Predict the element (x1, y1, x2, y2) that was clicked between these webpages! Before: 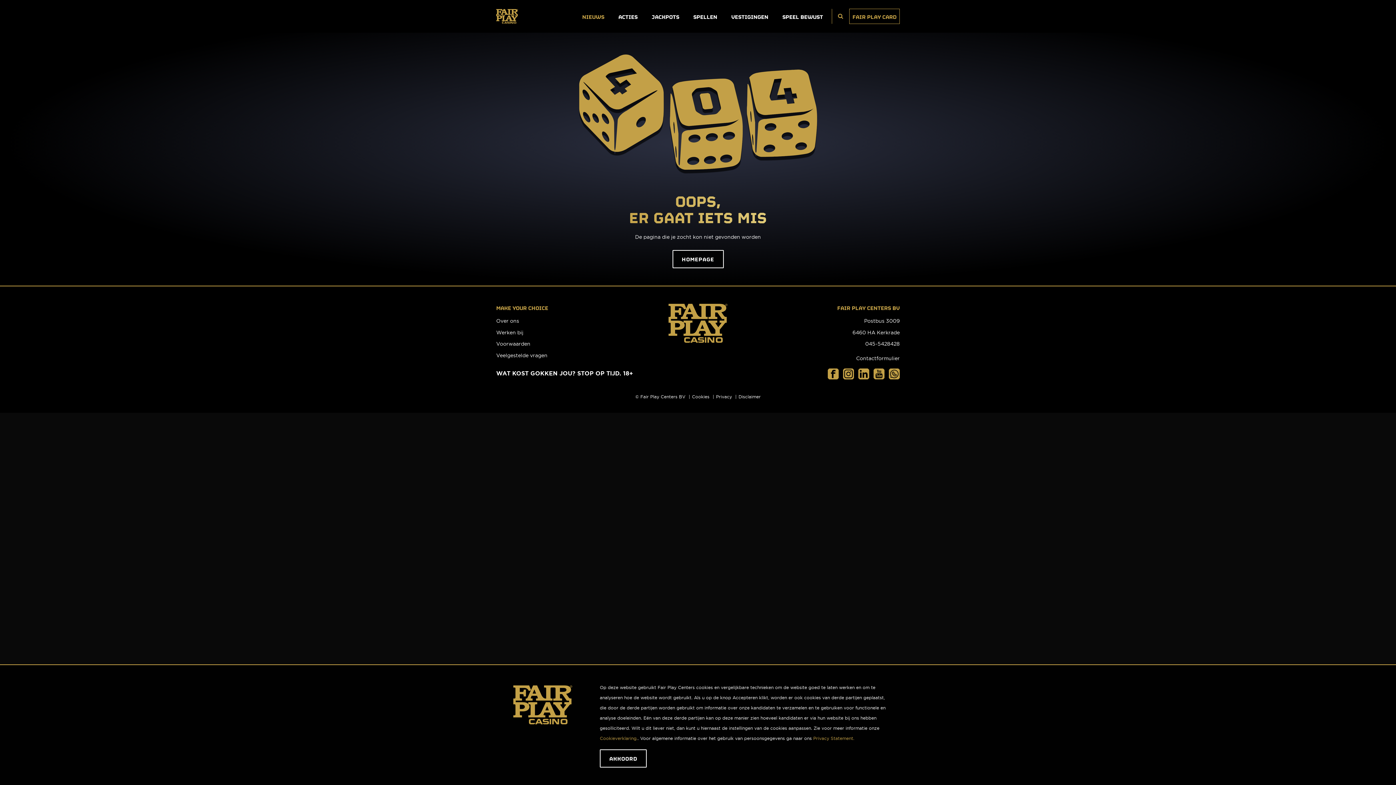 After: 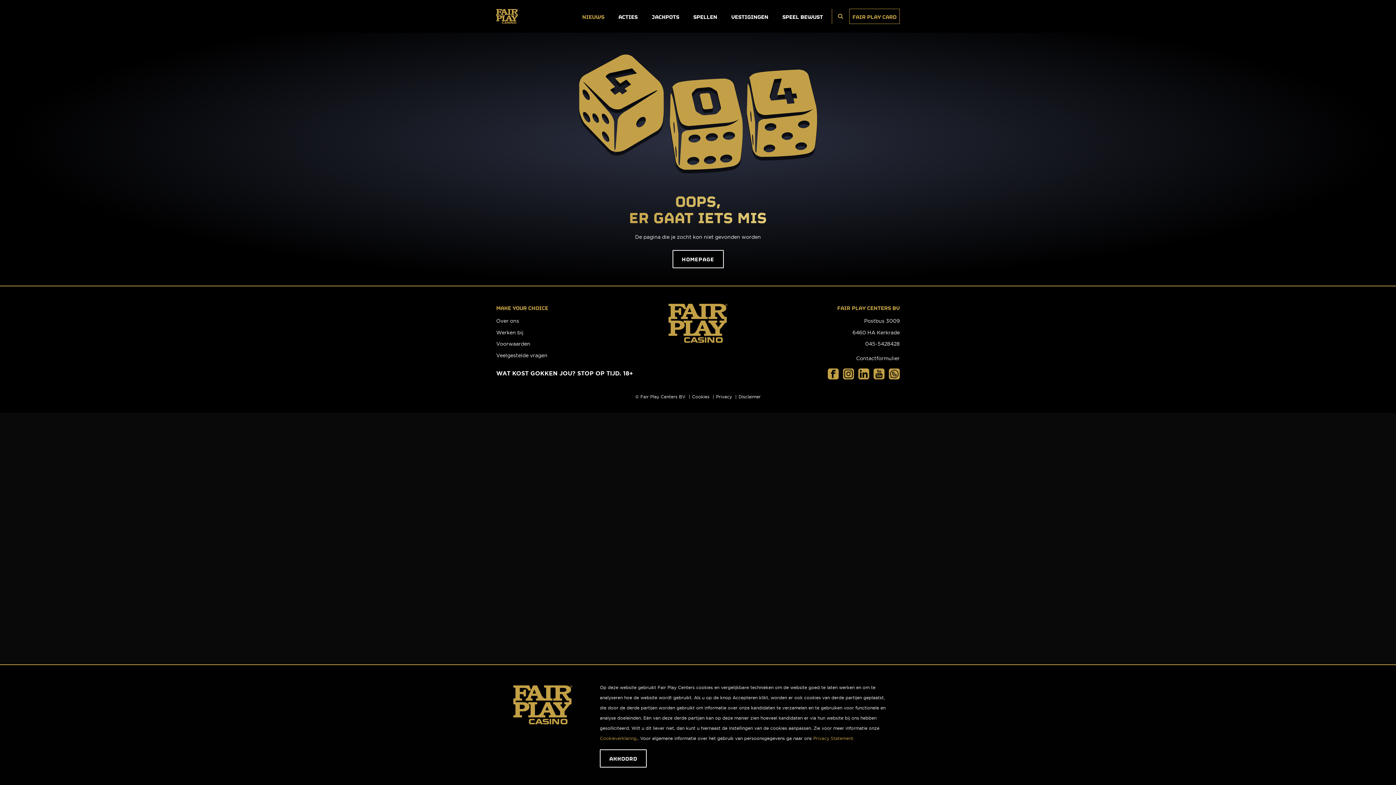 Action: bbox: (849, 8, 900, 24) label: FAIR PLAY CARD